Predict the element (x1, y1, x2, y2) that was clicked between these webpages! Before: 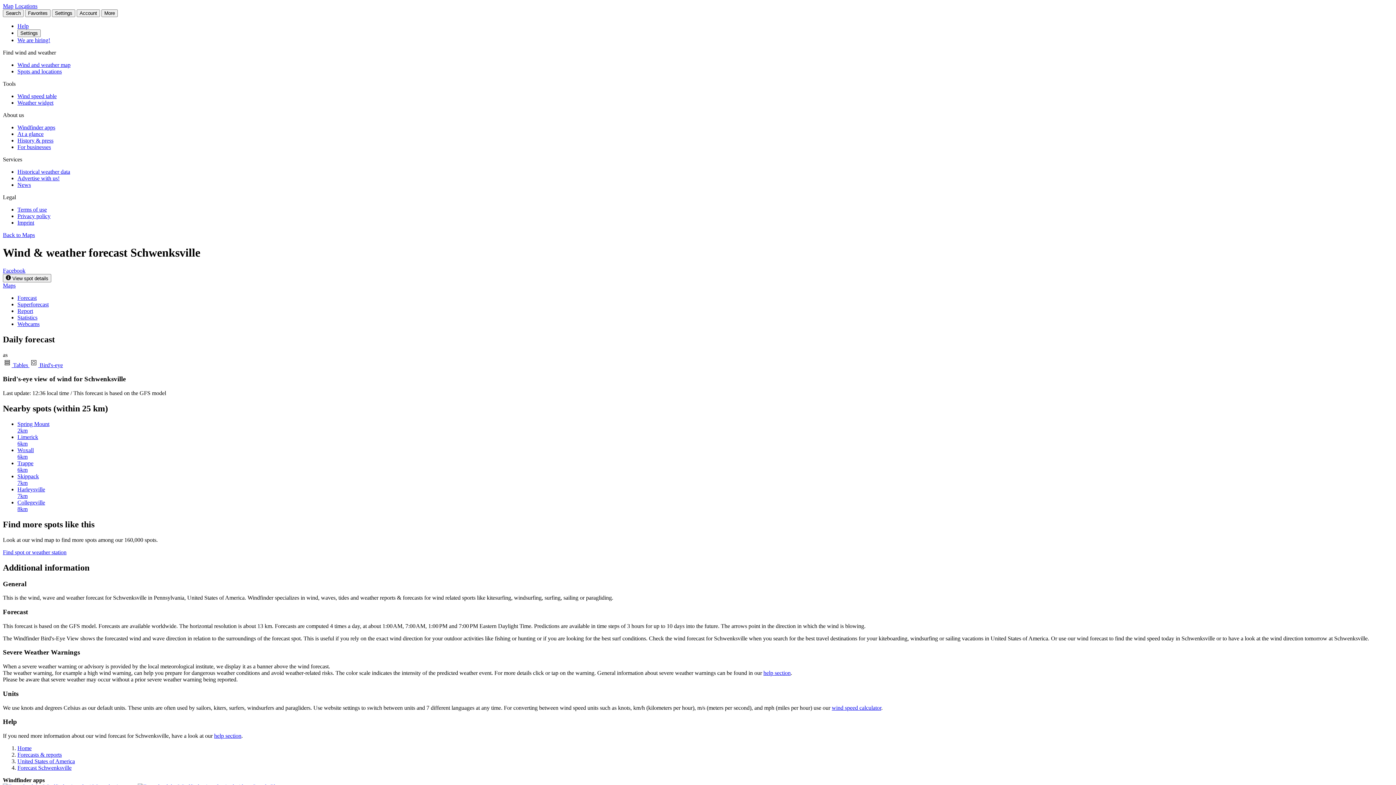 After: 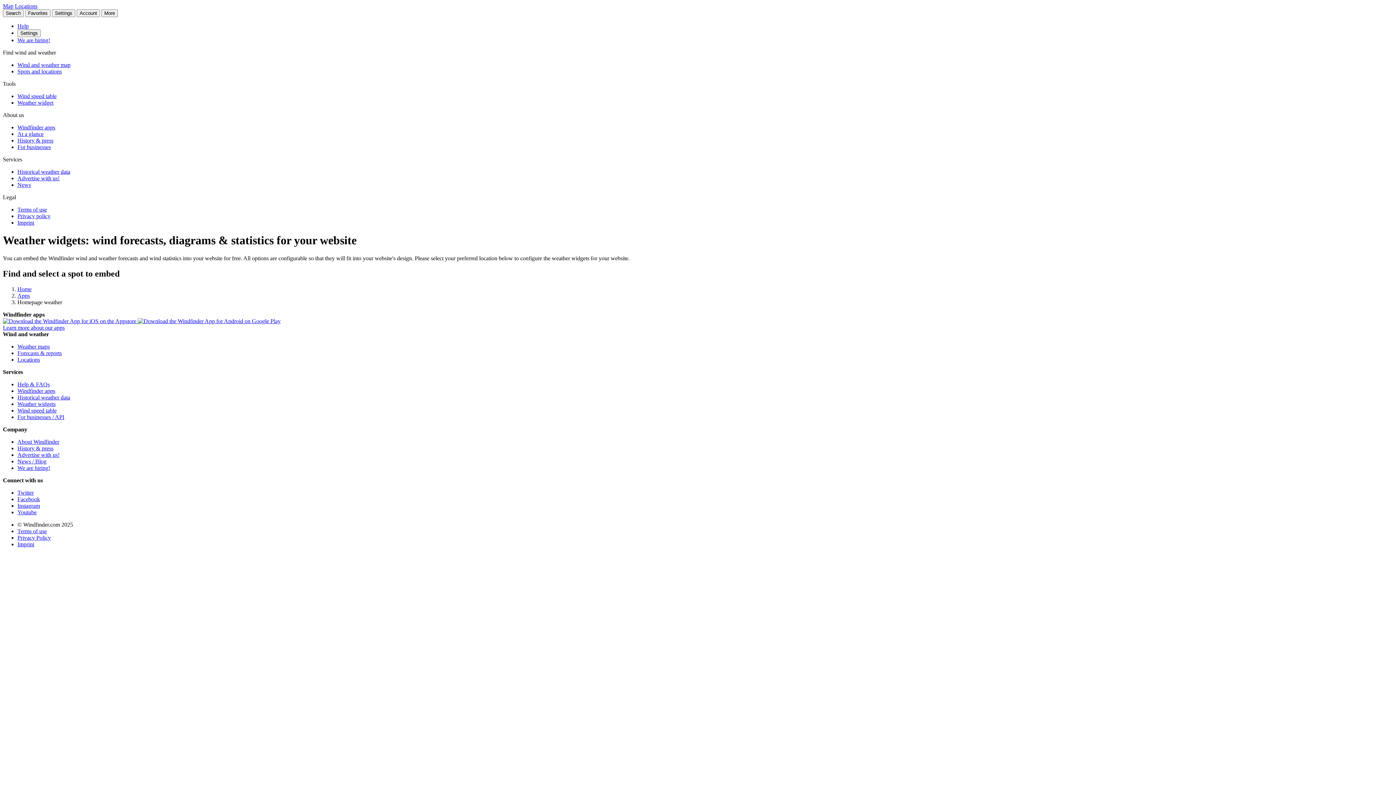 Action: label: Weather widget bbox: (17, 99, 53, 105)